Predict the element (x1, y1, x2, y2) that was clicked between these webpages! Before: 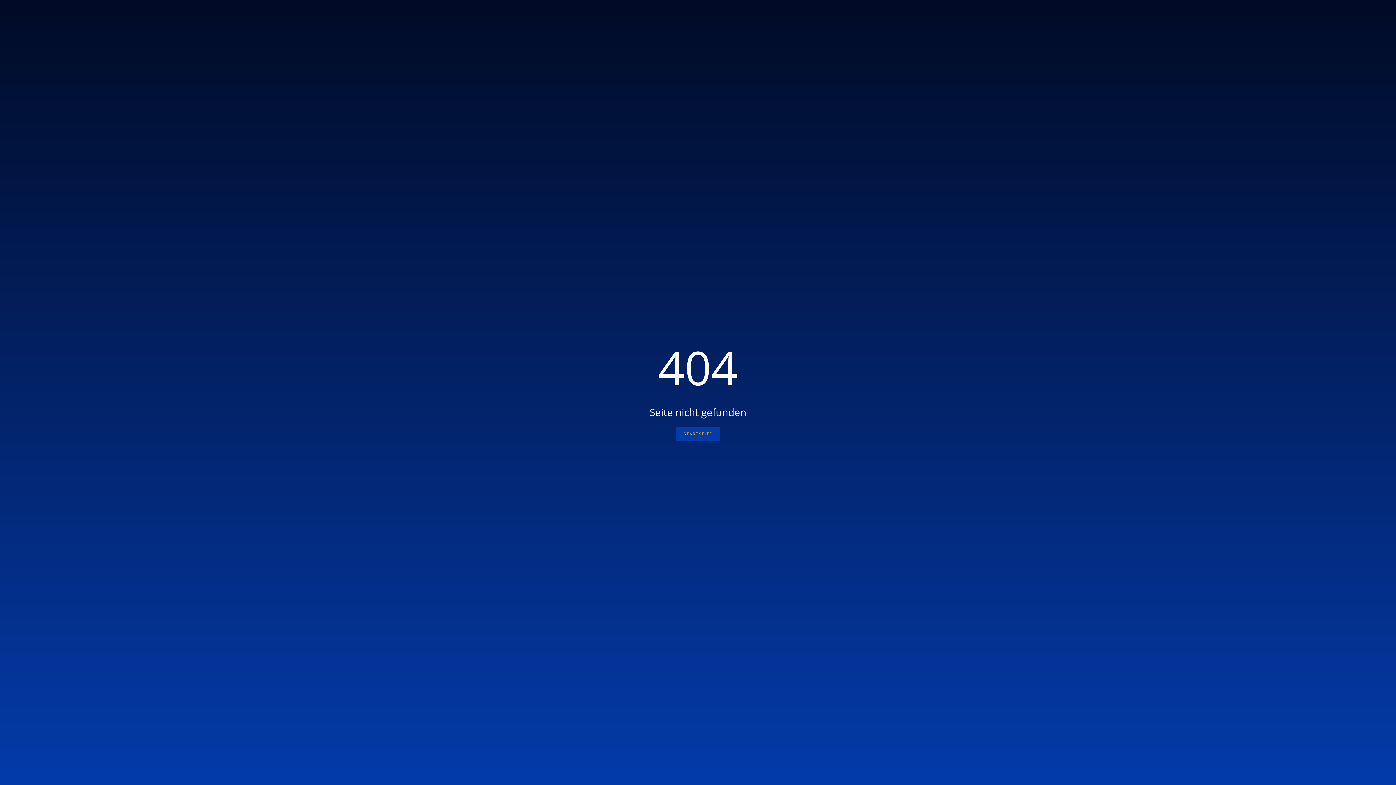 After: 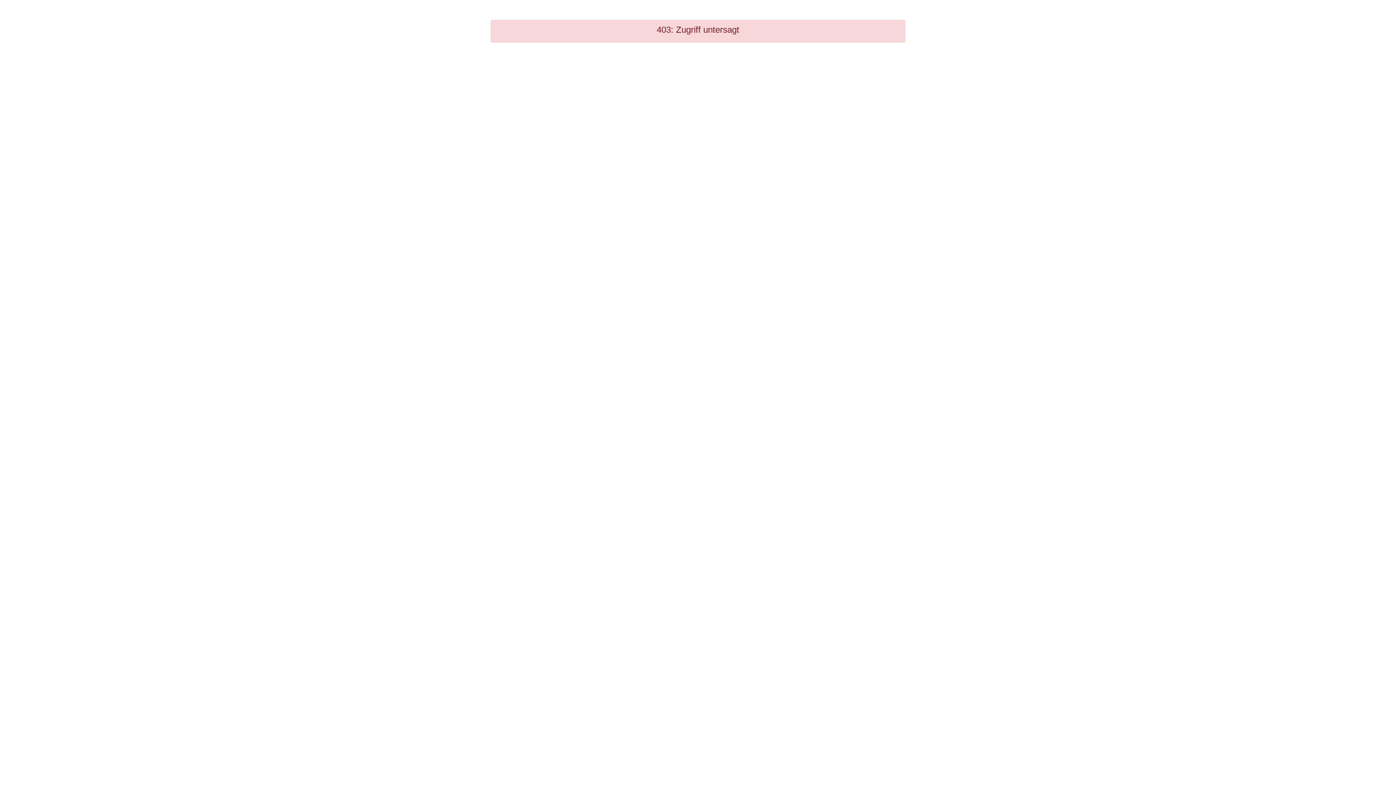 Action: label: STARTSEITE bbox: (676, 426, 720, 441)